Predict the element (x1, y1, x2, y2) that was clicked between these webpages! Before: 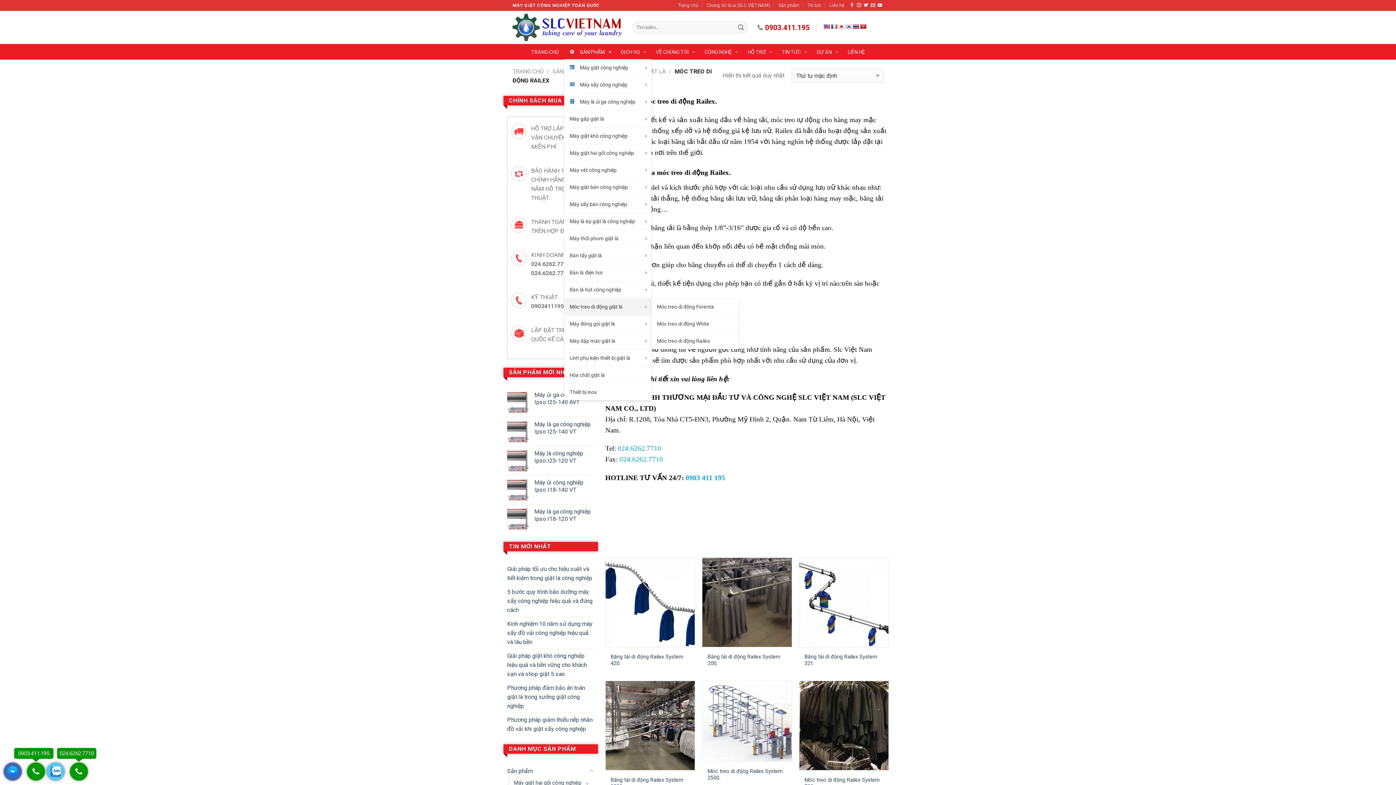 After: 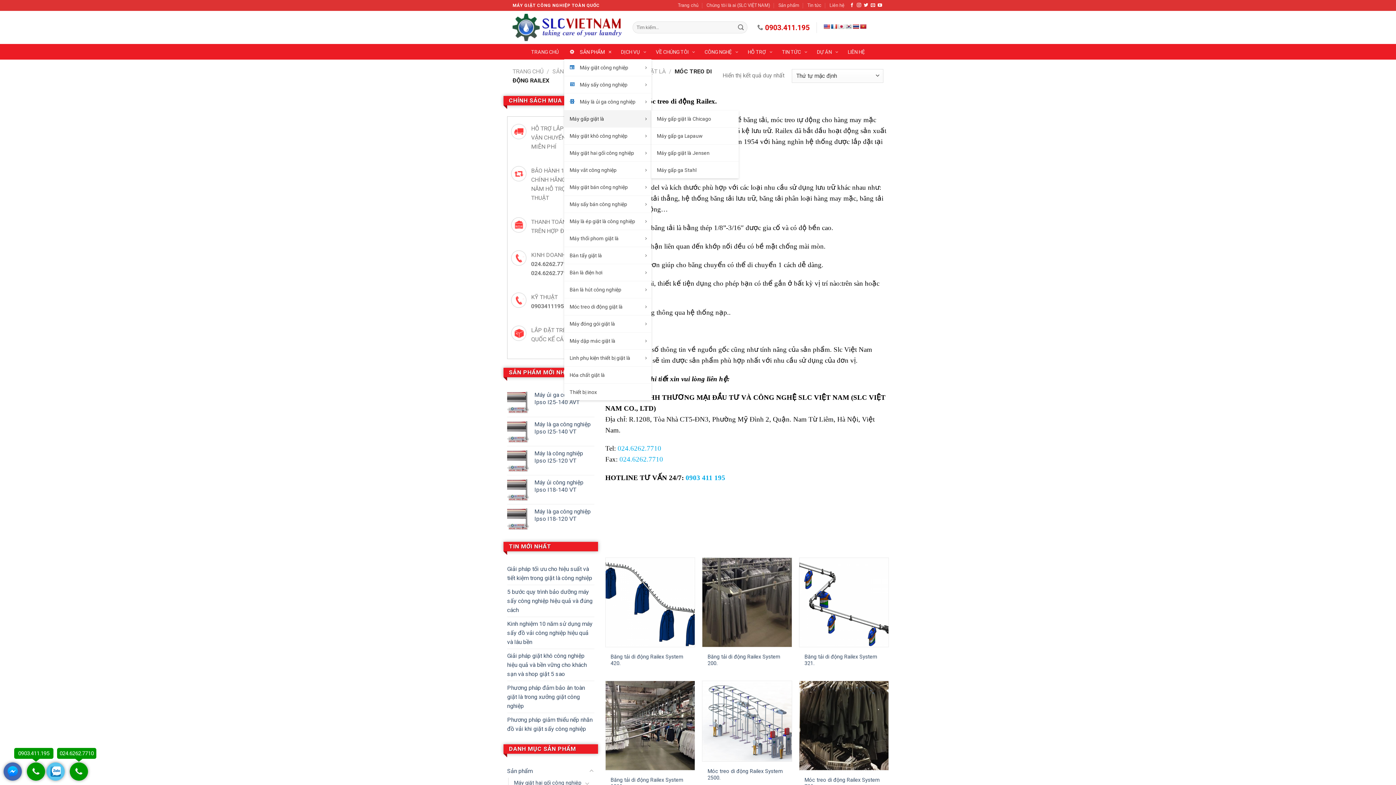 Action: label: Máy gấp giặt là bbox: (564, 110, 651, 127)